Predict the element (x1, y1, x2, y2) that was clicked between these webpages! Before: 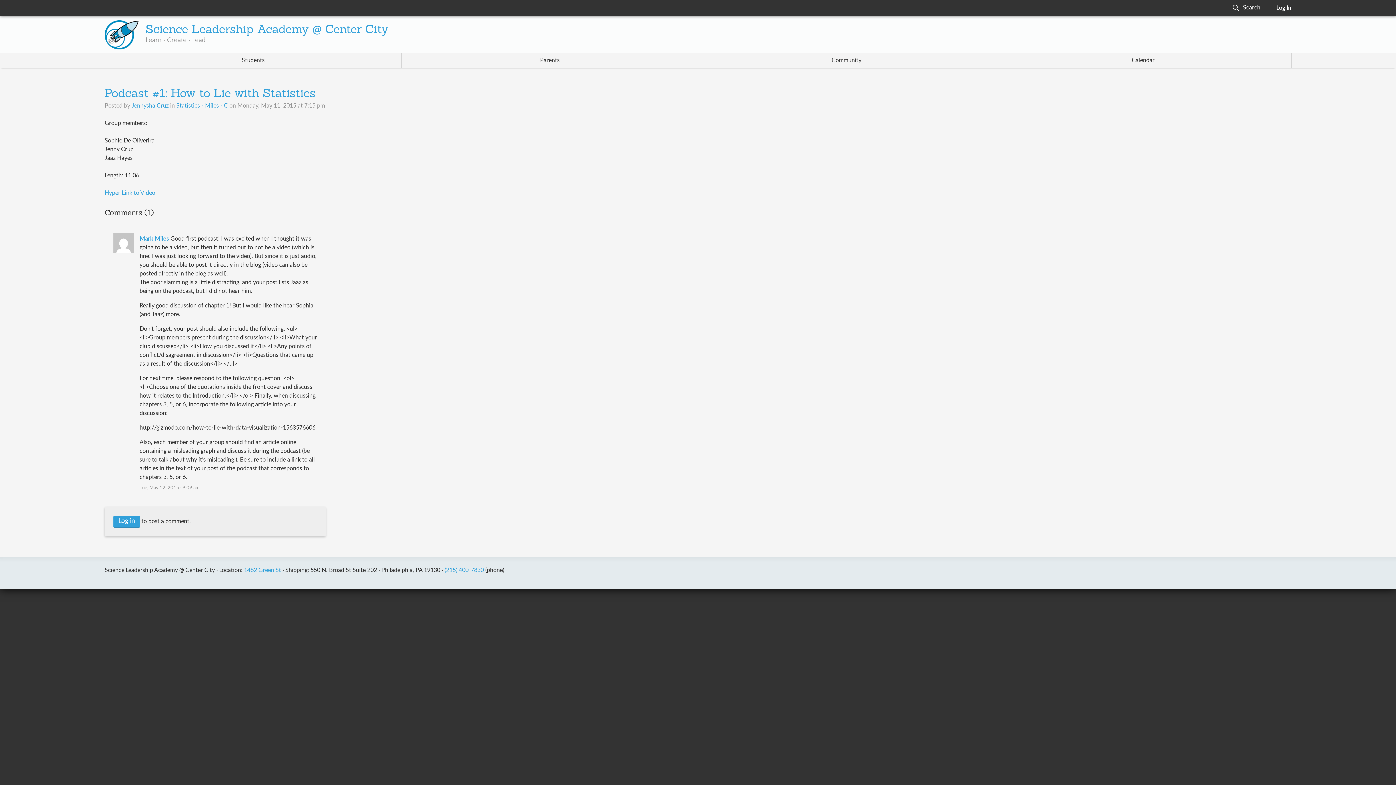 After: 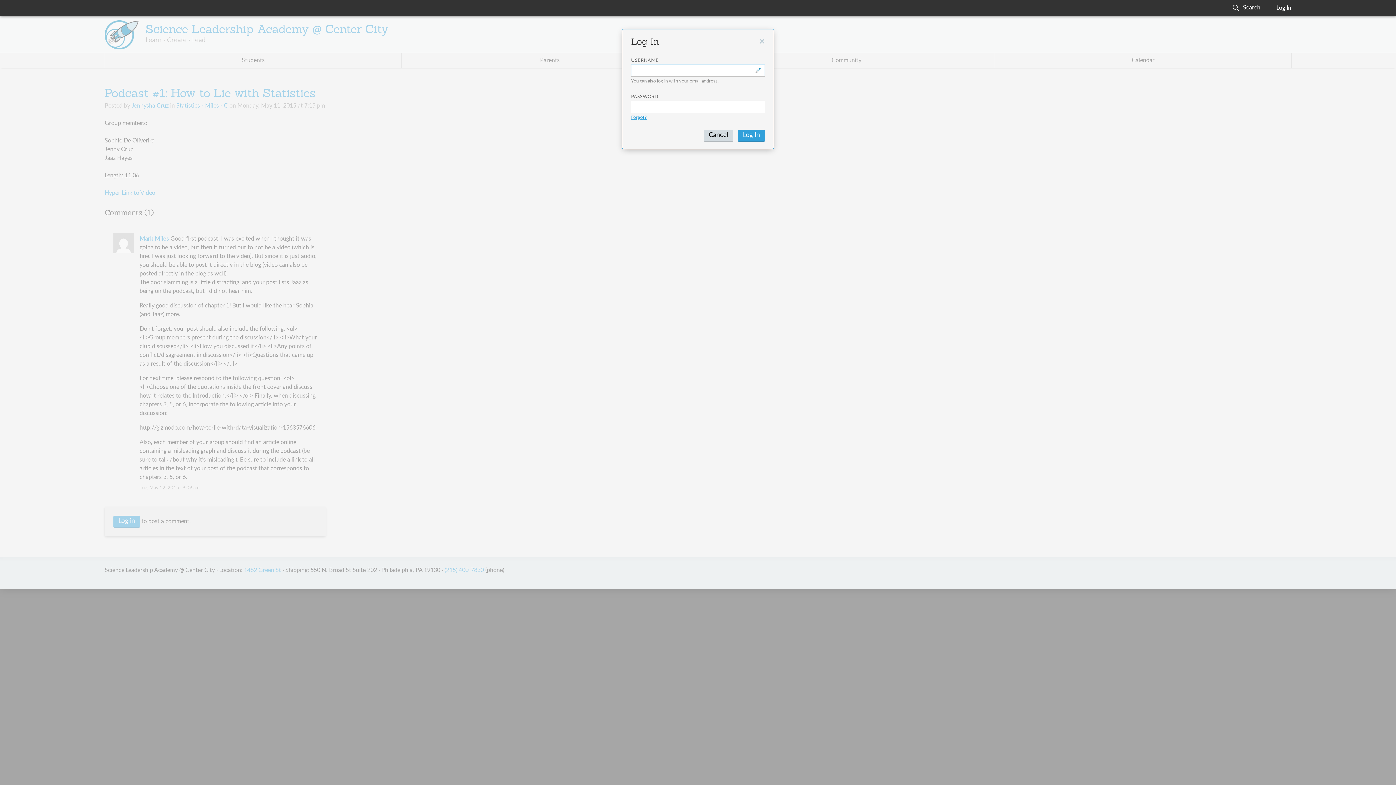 Action: label: Log in bbox: (113, 516, 140, 527)